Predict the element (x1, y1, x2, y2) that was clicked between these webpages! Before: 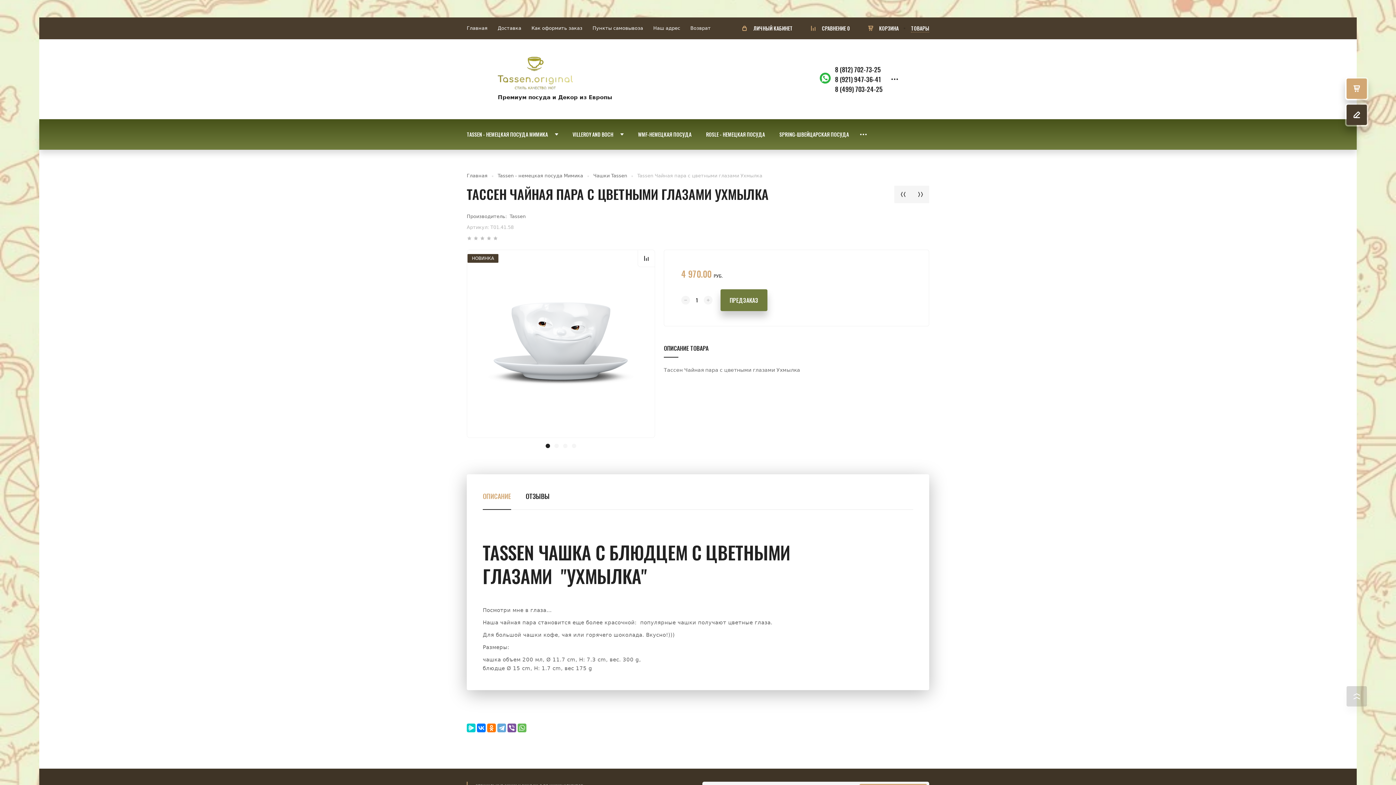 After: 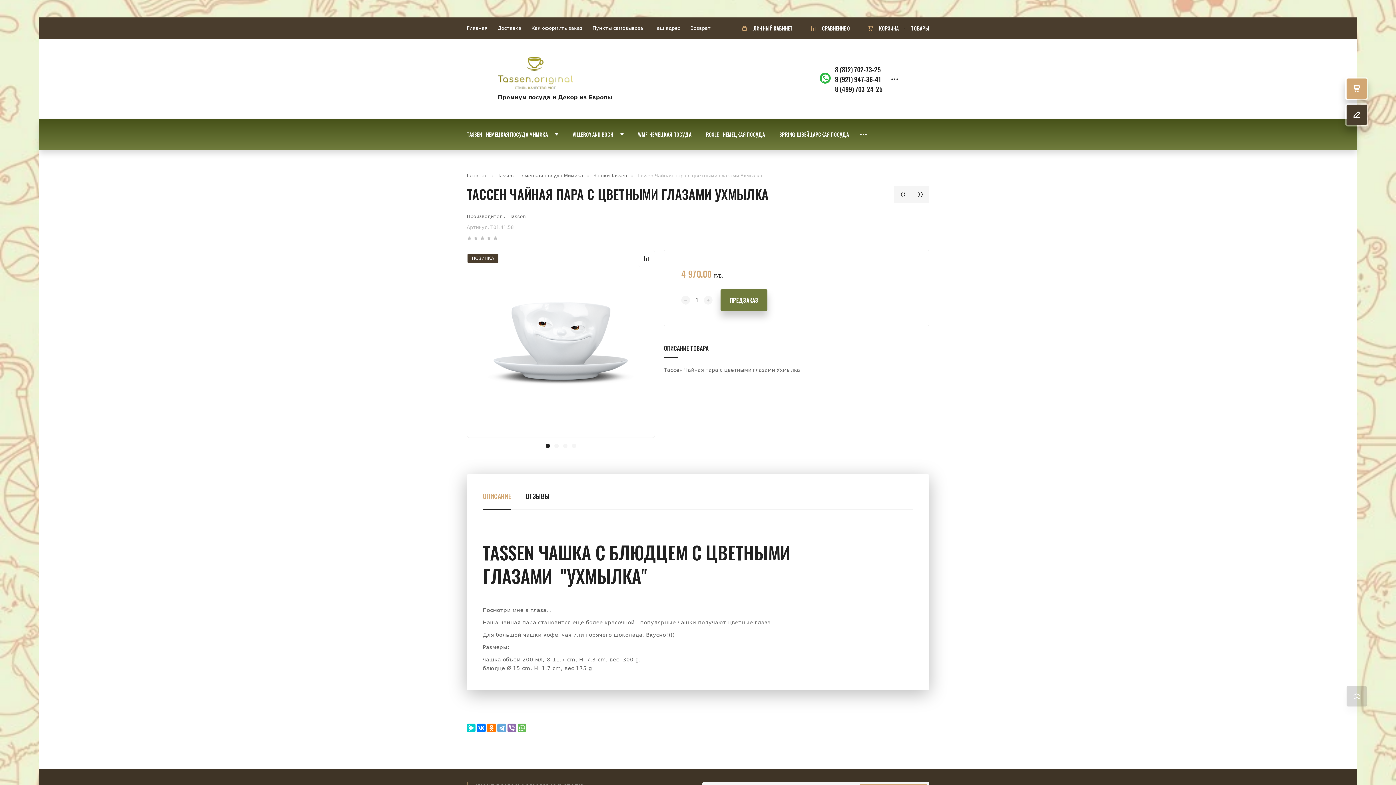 Action: bbox: (507, 724, 516, 732)